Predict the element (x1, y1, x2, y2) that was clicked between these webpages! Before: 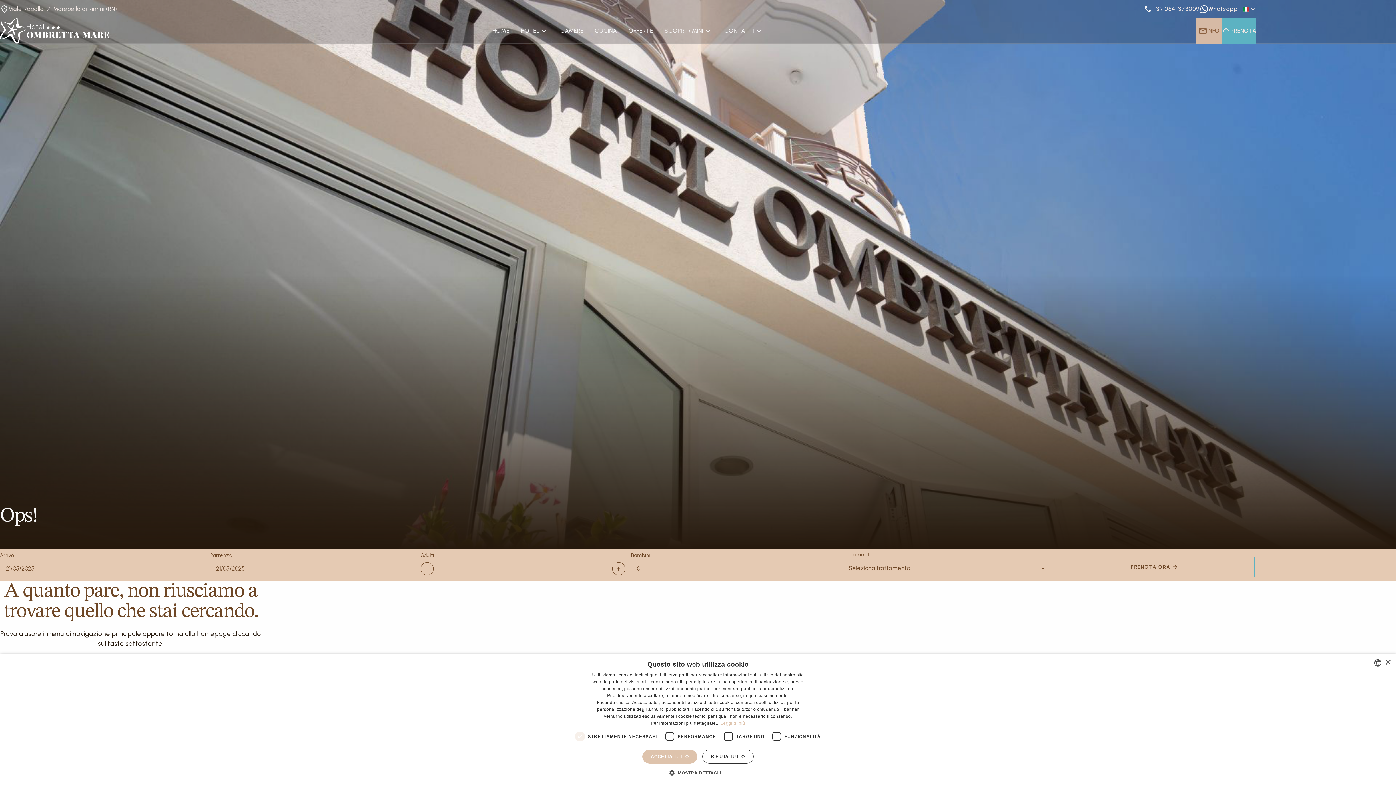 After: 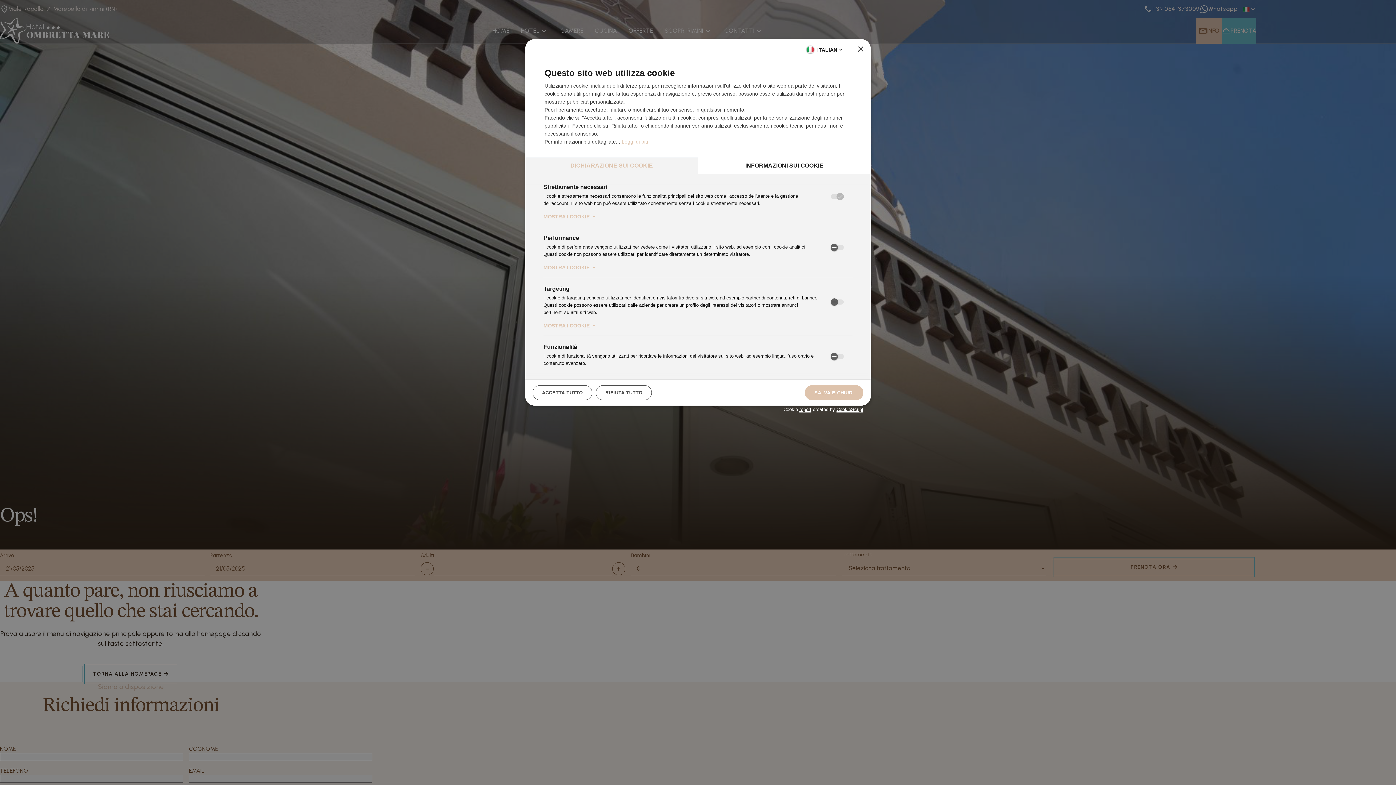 Action: bbox: (675, 769, 721, 776) label:  MOSTRA DETTAGLI